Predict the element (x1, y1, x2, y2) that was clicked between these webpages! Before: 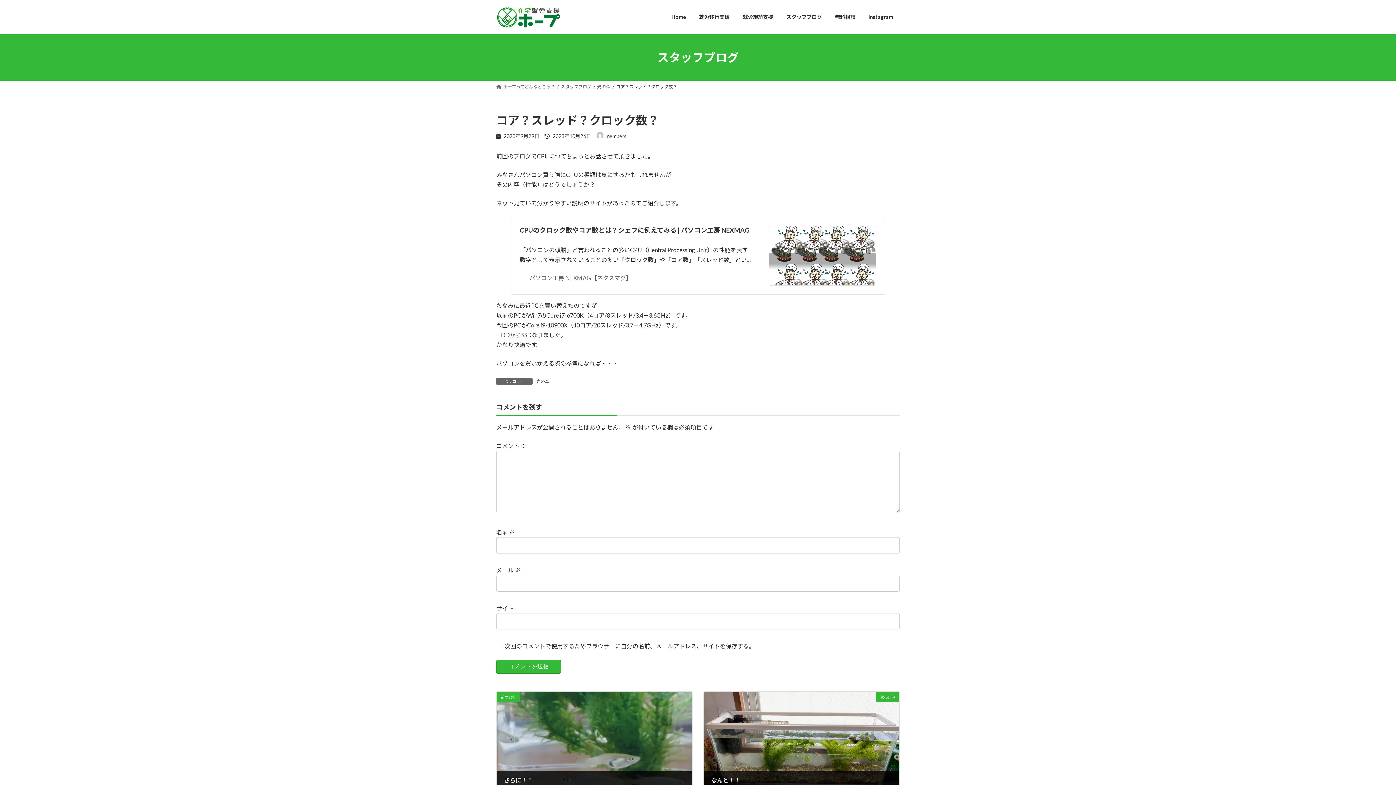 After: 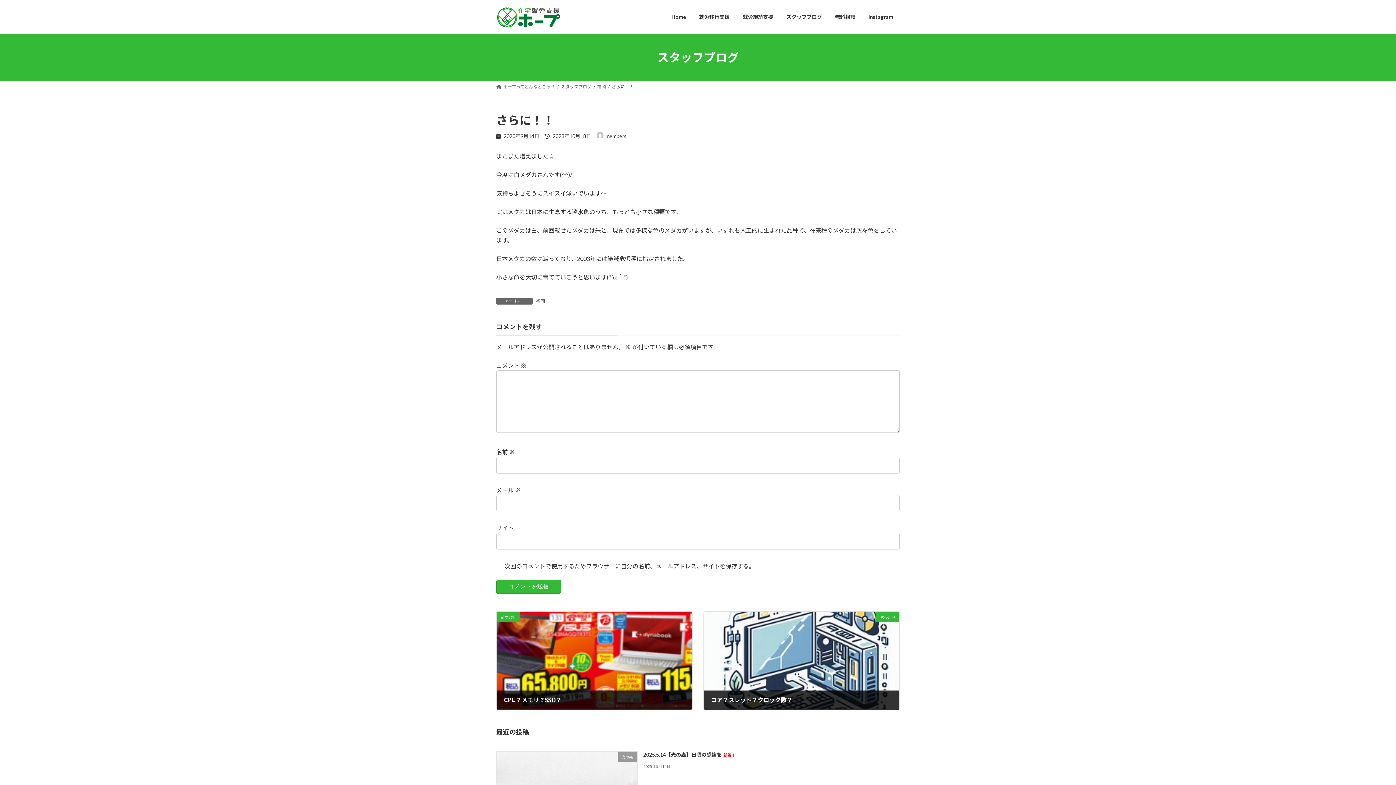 Action: label: 前の記事
さらに！！
2020年9月14日 bbox: (496, 692, 692, 790)